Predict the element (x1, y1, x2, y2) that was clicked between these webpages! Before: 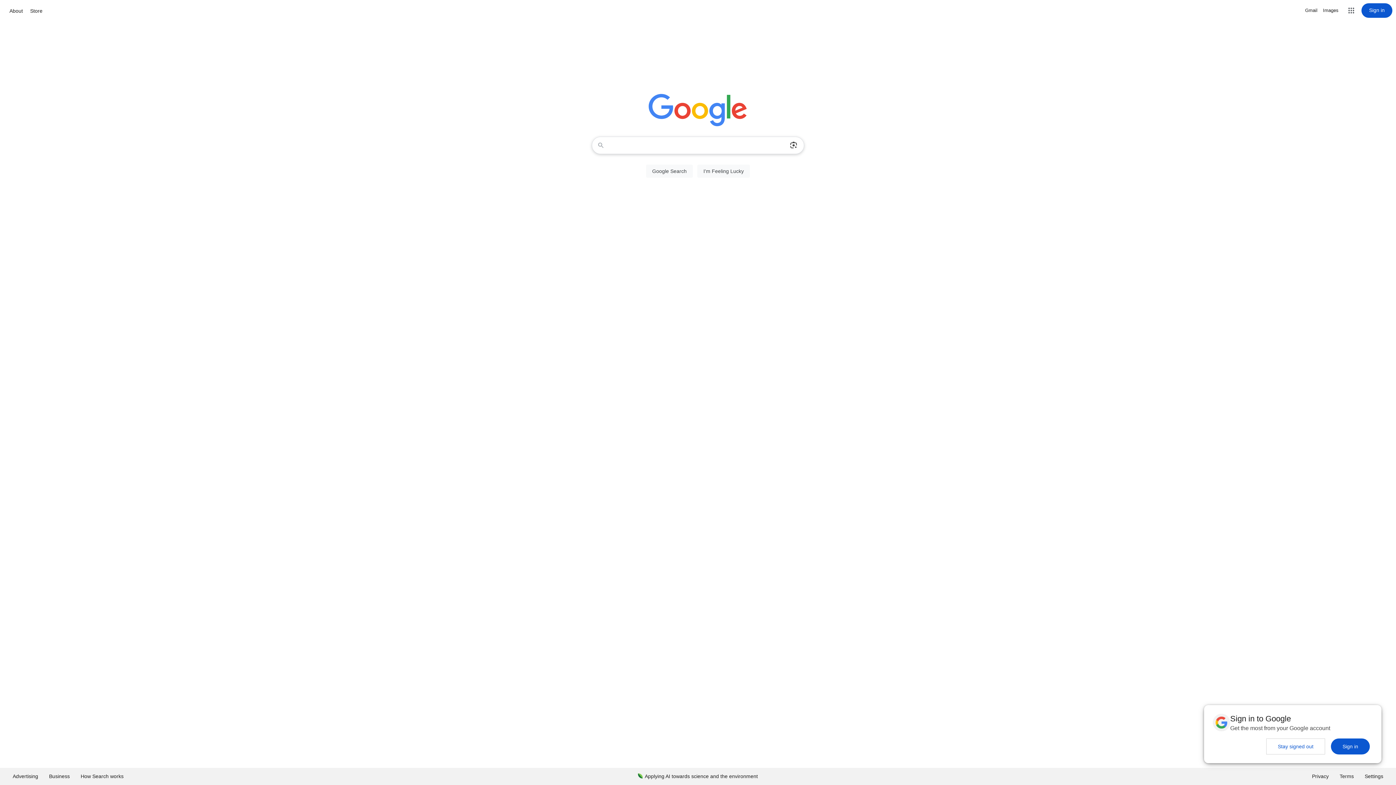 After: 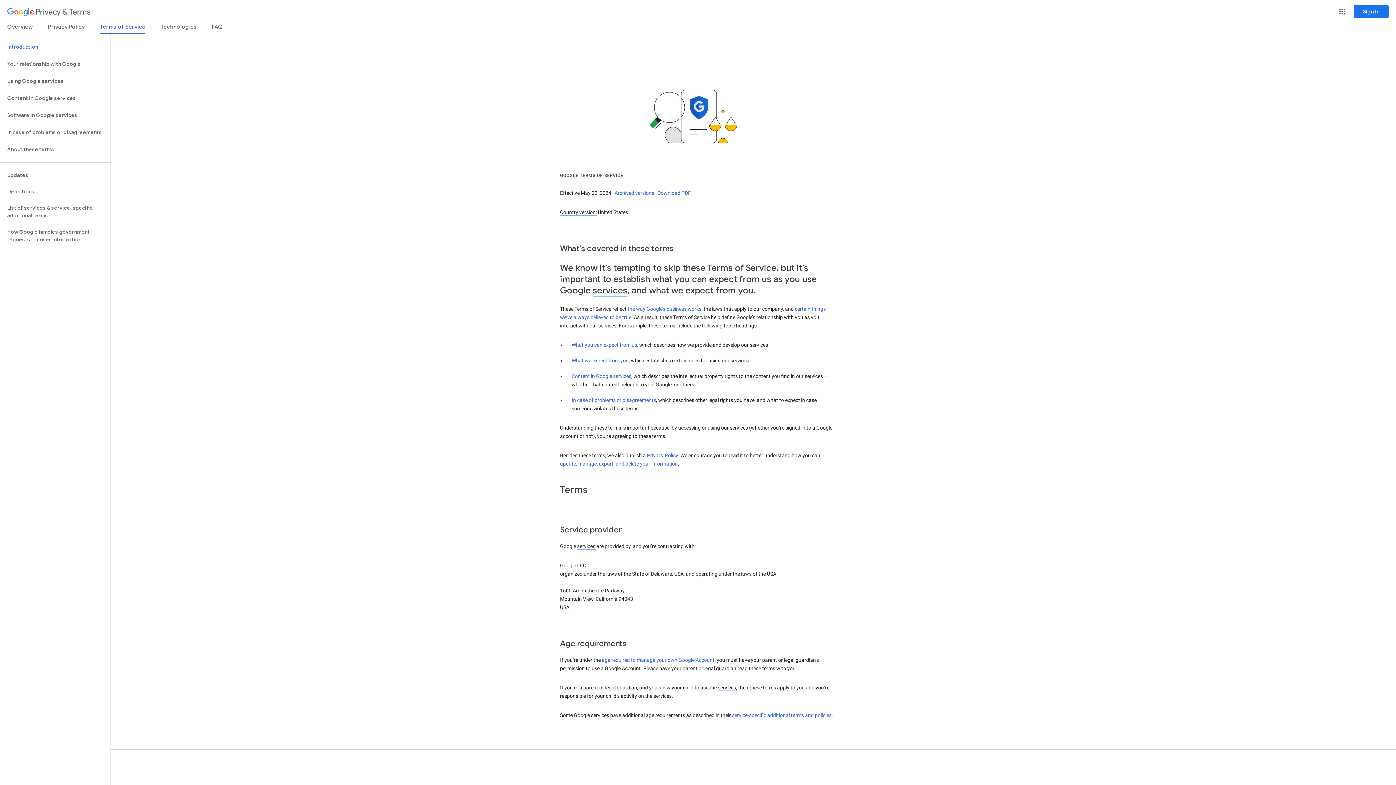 Action: label: Terms bbox: (1334, 768, 1359, 785)